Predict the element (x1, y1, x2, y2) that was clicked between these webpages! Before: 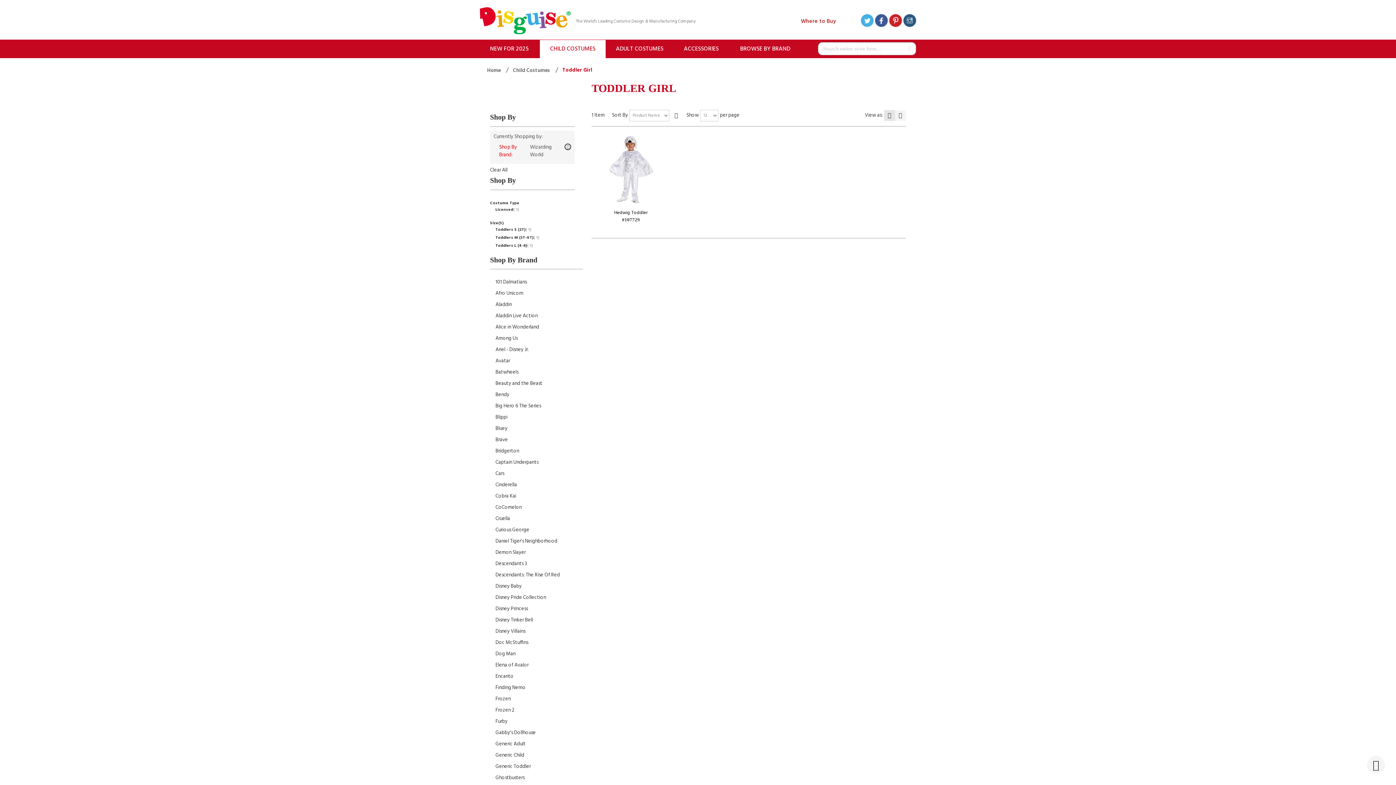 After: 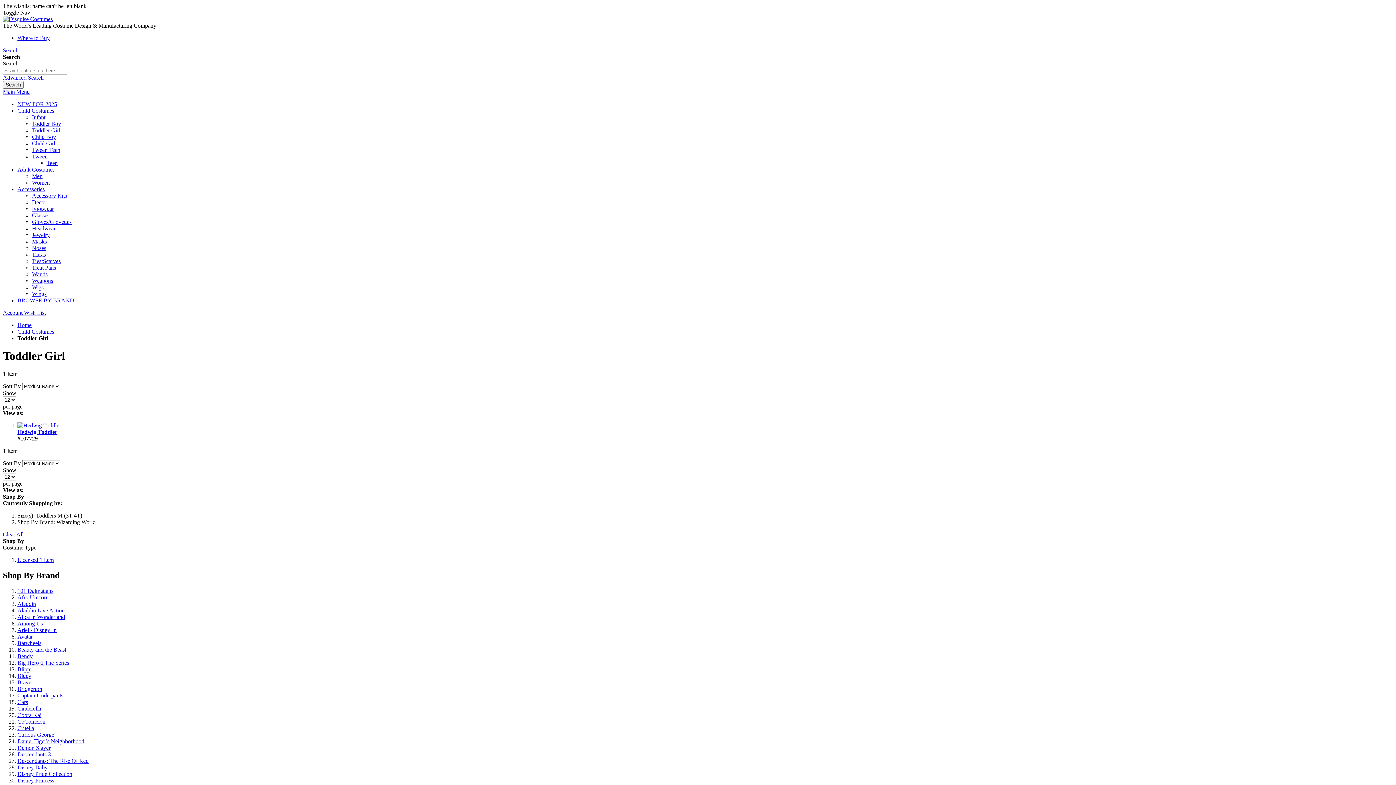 Action: bbox: (495, 233, 539, 241) label: Toddlers M (3T-4T) 1